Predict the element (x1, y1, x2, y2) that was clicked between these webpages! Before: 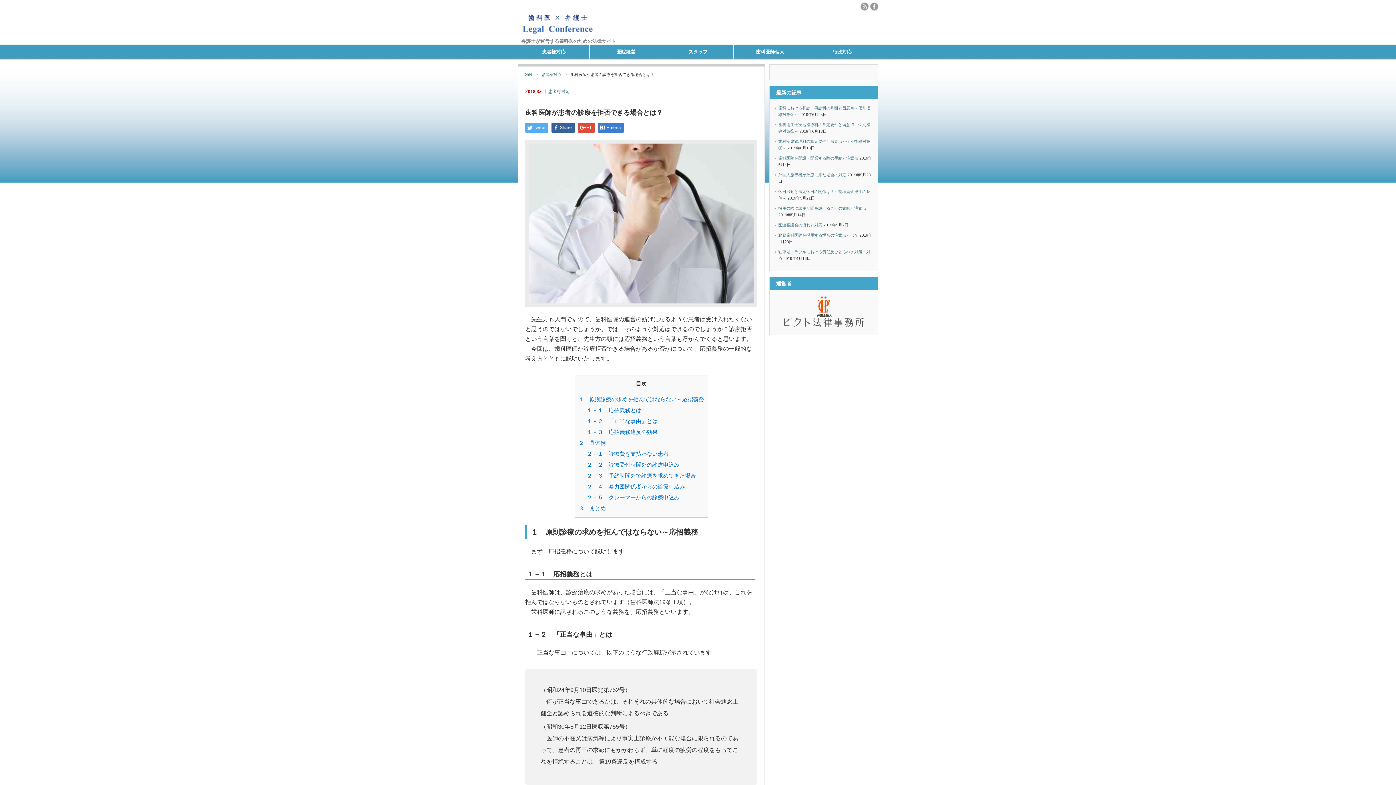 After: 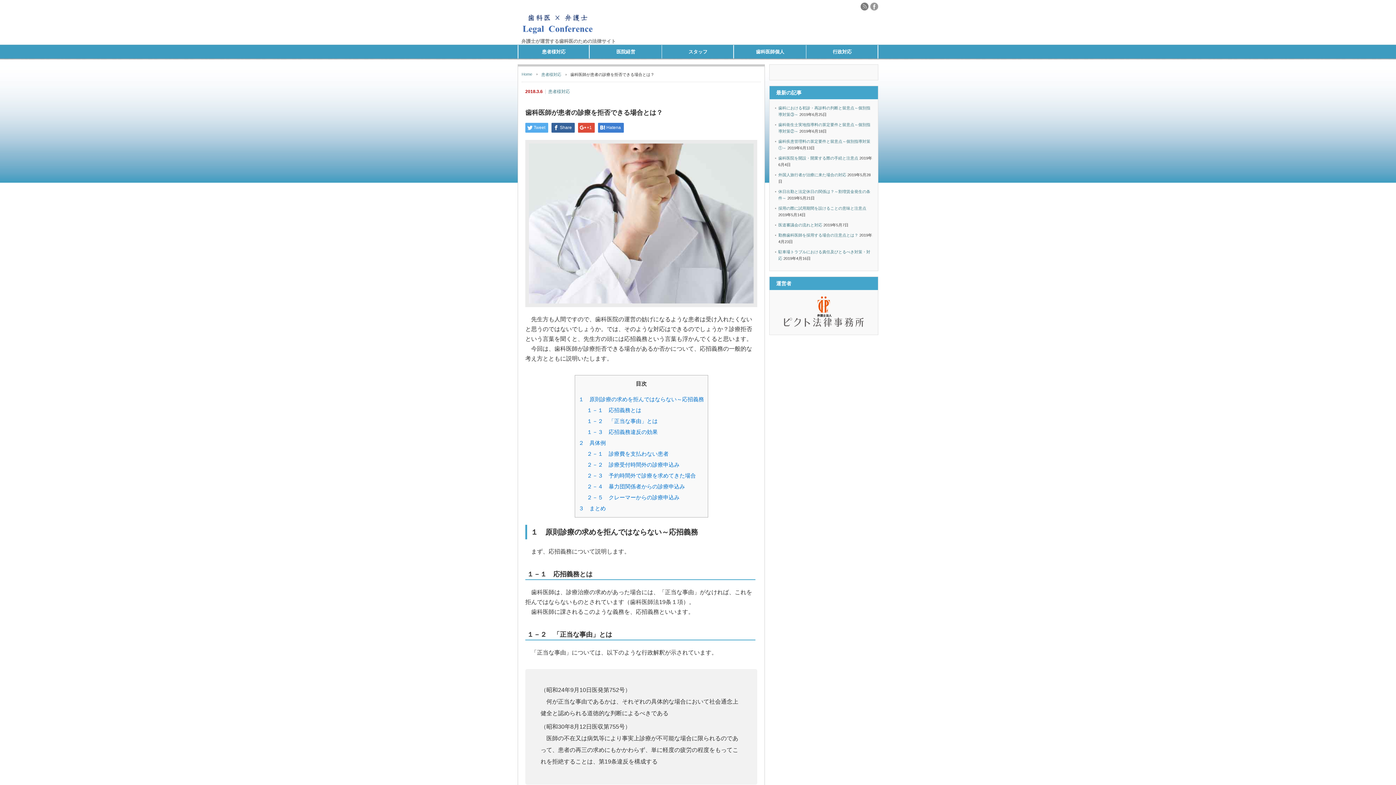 Action: bbox: (860, 2, 868, 8)